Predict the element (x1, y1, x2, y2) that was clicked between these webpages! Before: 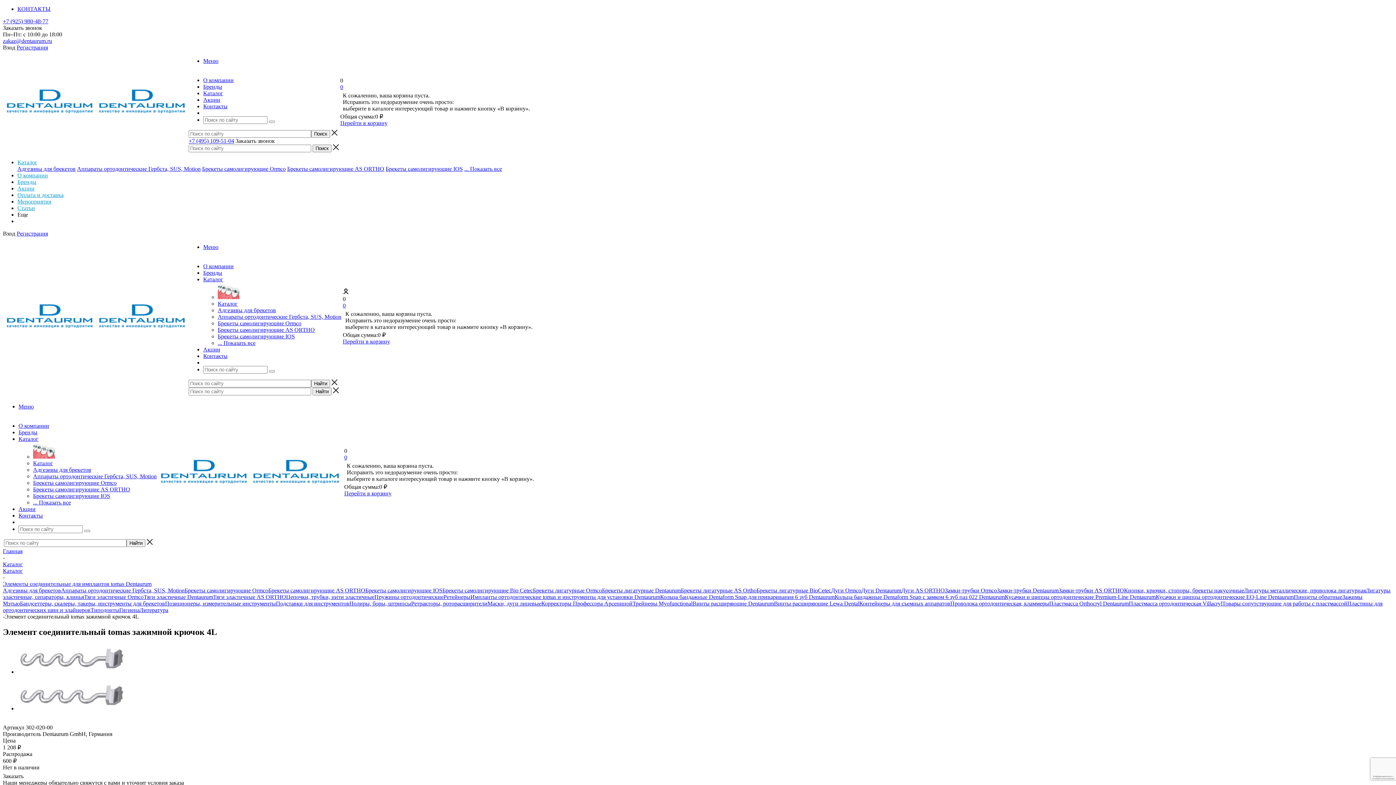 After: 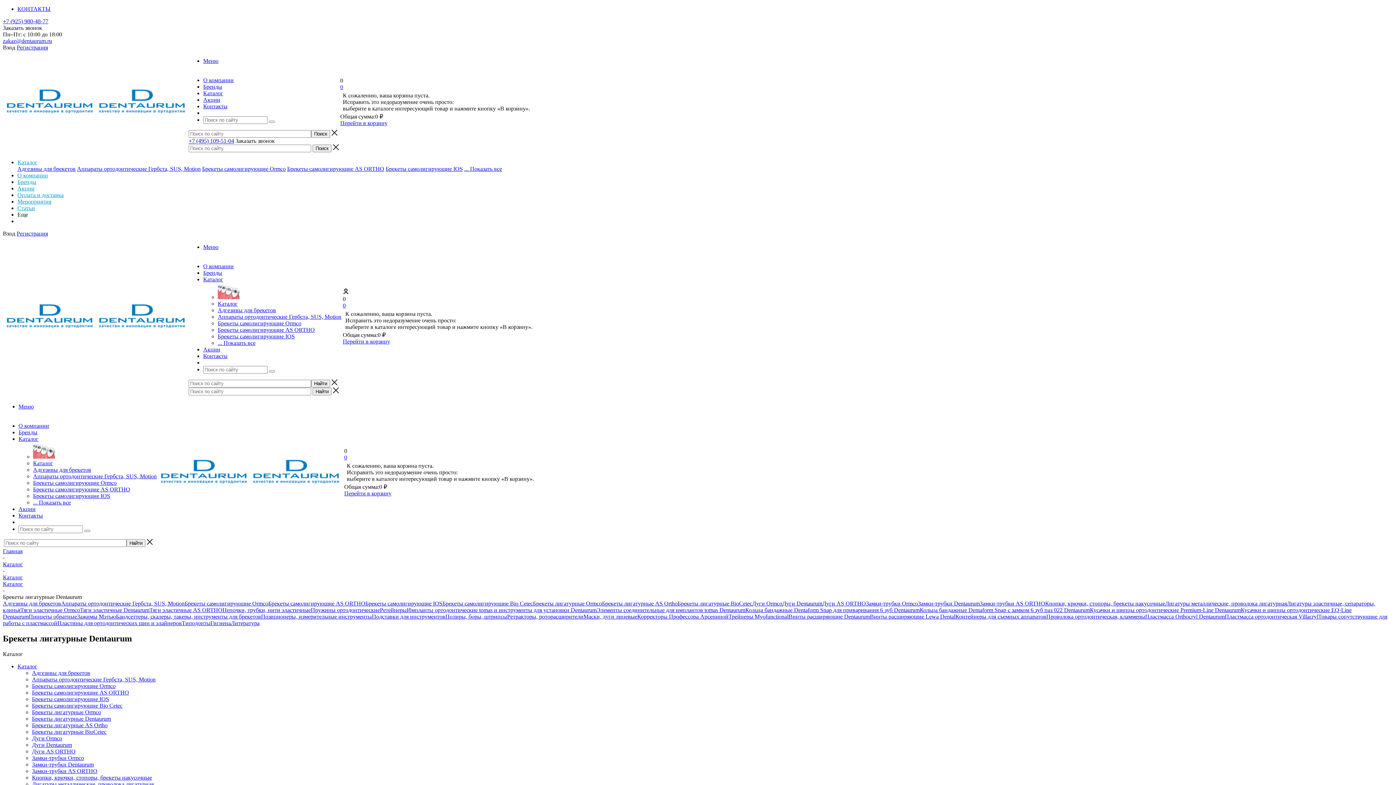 Action: bbox: (602, 587, 681, 593) label: Брекеты лигатурные Dentaurum